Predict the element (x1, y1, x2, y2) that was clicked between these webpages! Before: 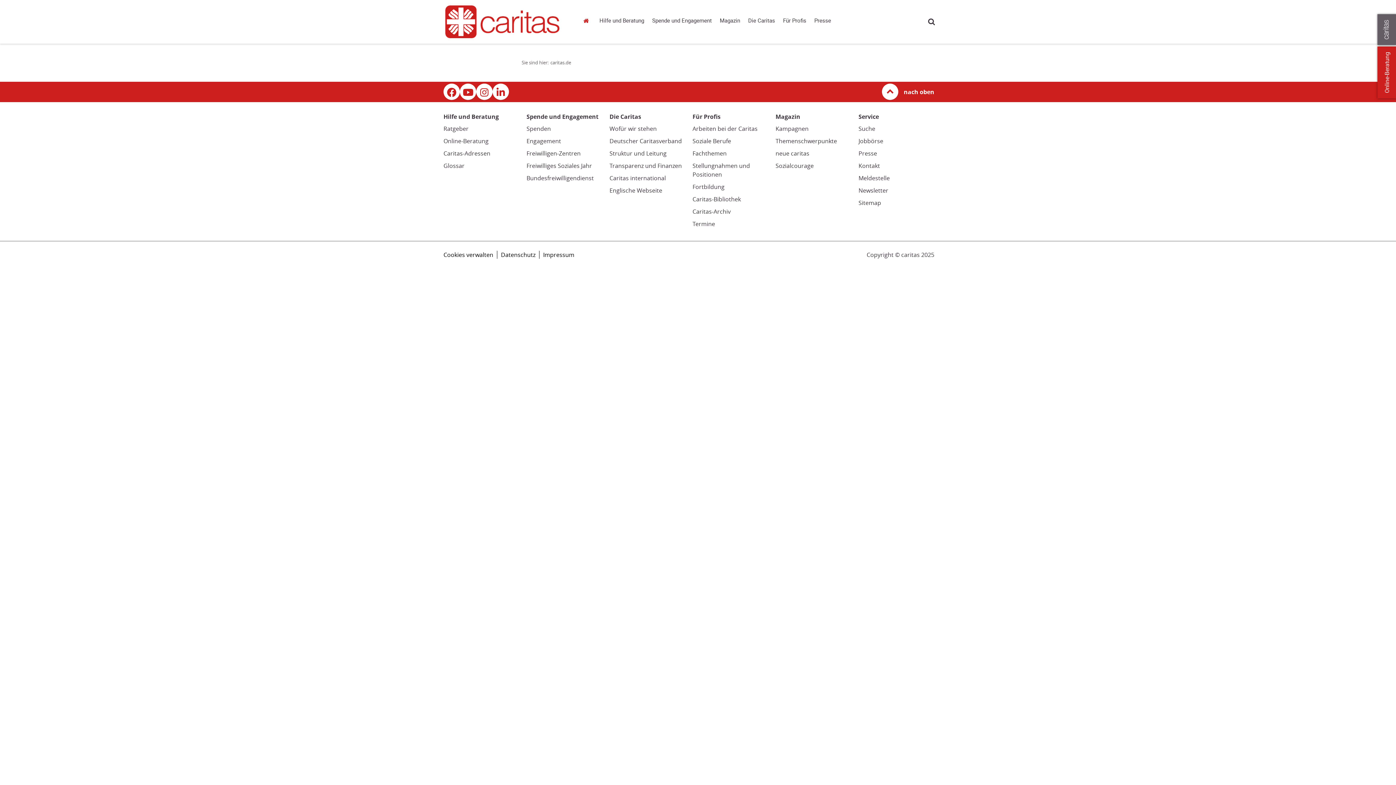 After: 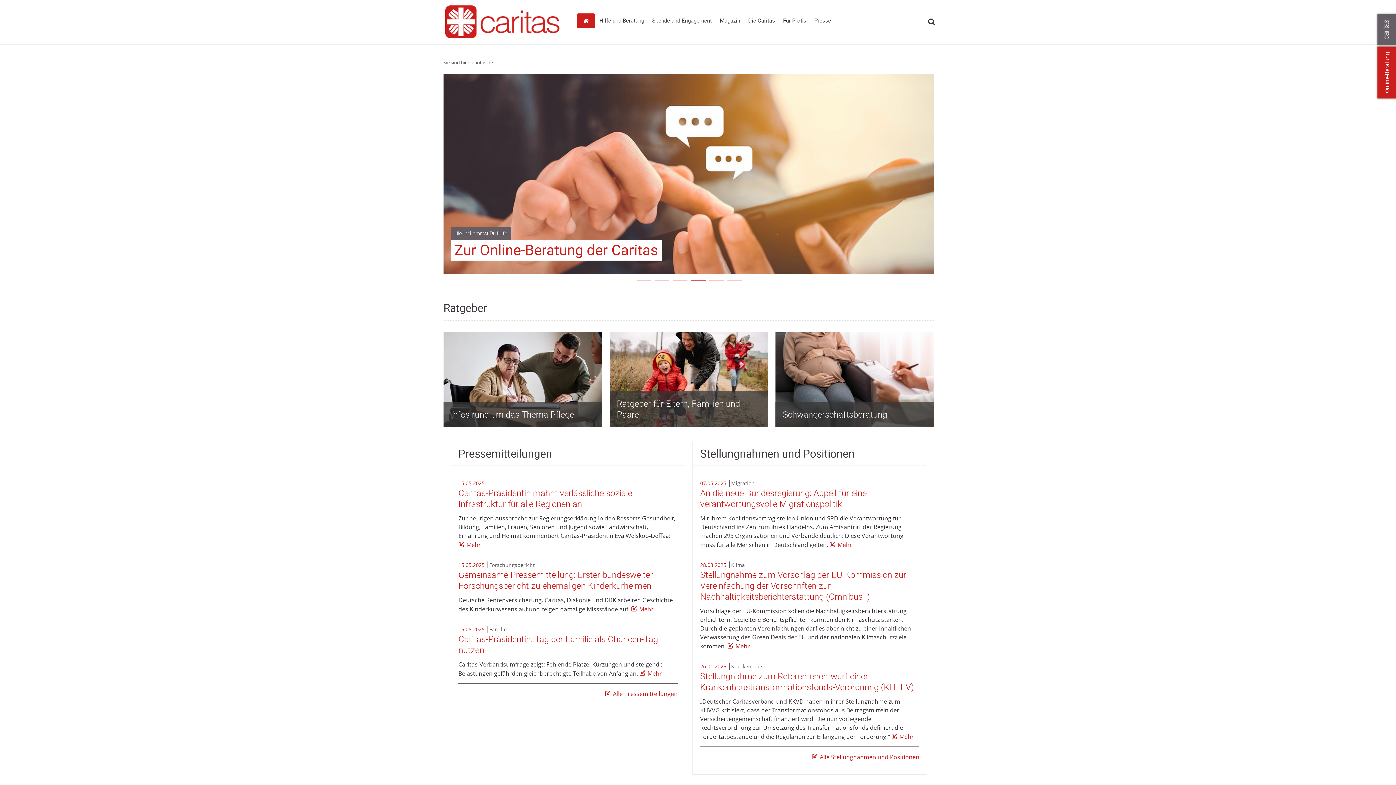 Action: label: caritas.de bbox: (550, 59, 571, 65)